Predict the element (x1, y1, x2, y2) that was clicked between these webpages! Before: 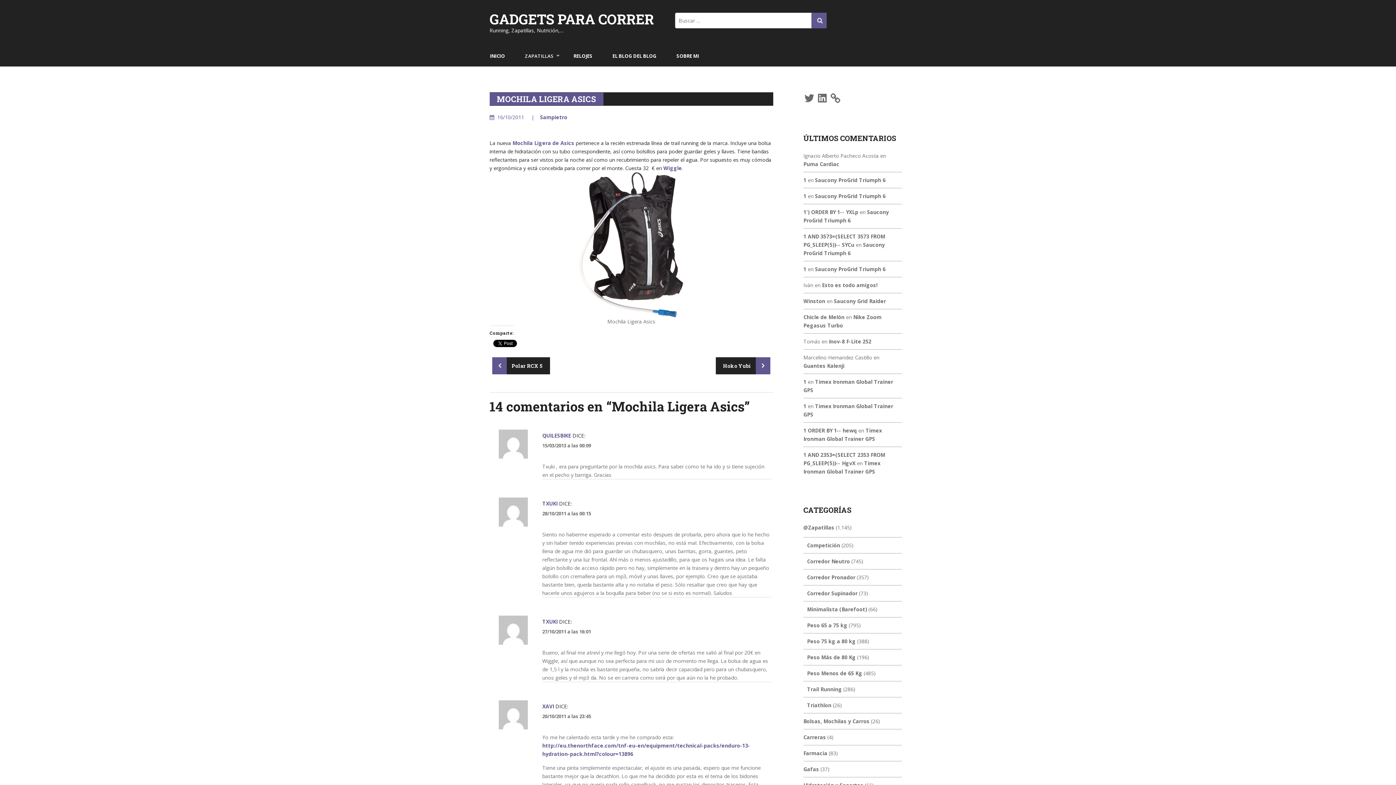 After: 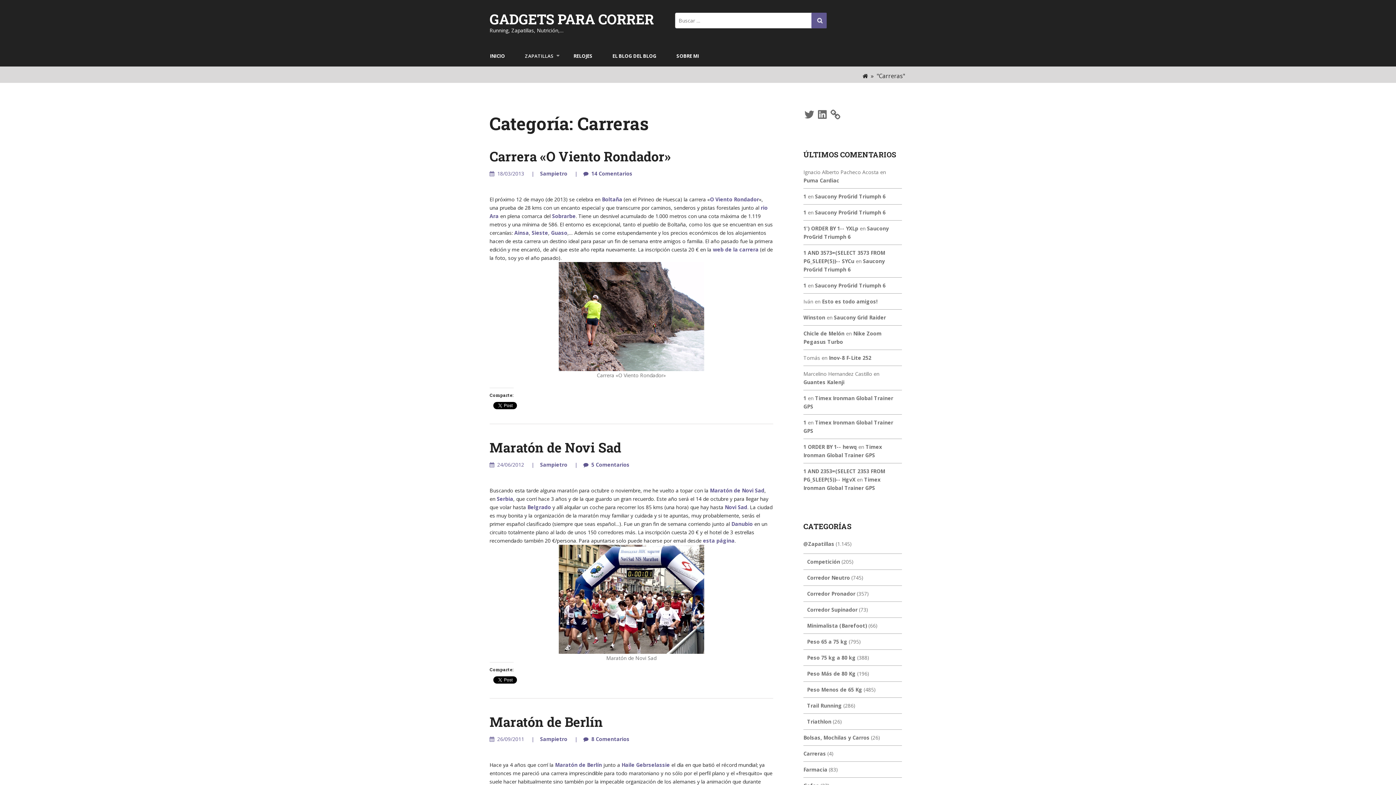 Action: bbox: (803, 734, 826, 741) label: Carreras